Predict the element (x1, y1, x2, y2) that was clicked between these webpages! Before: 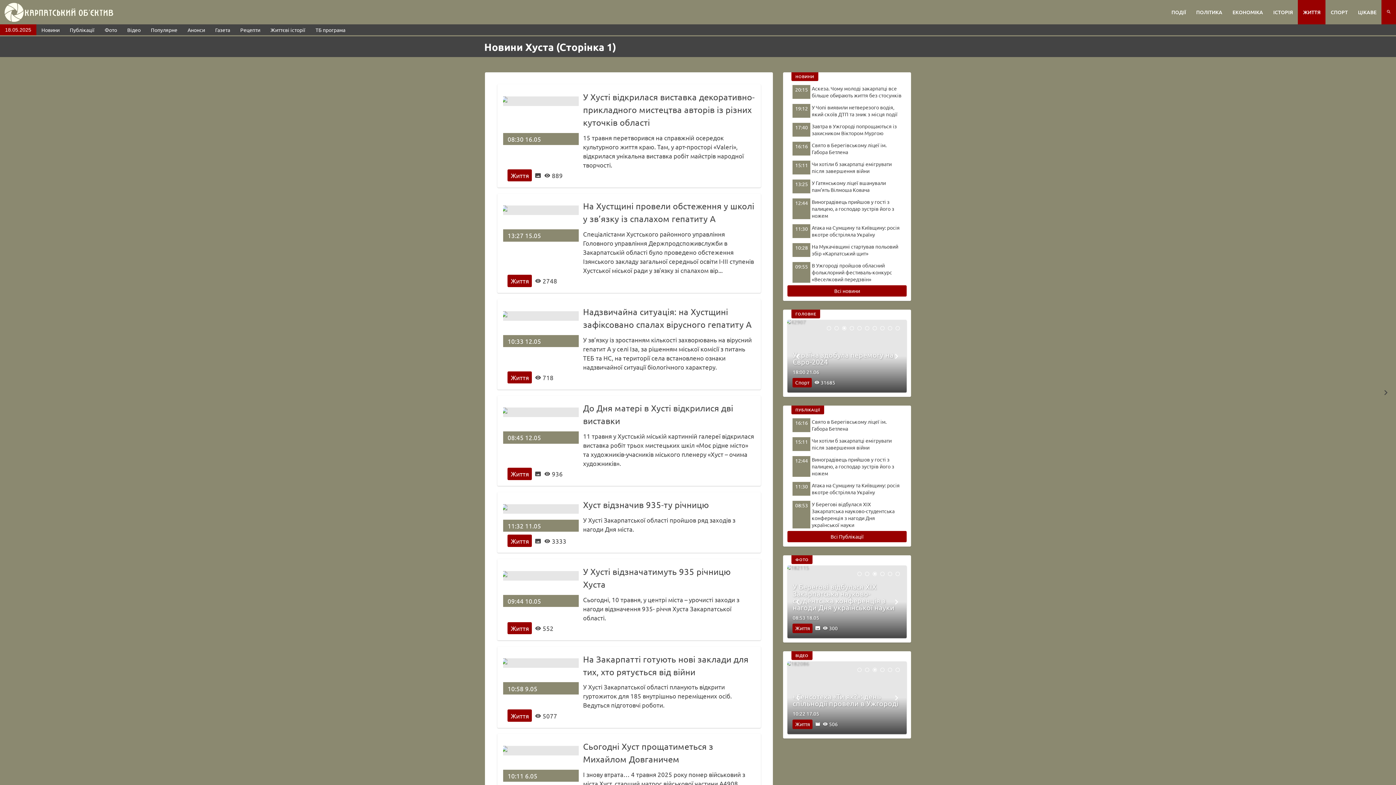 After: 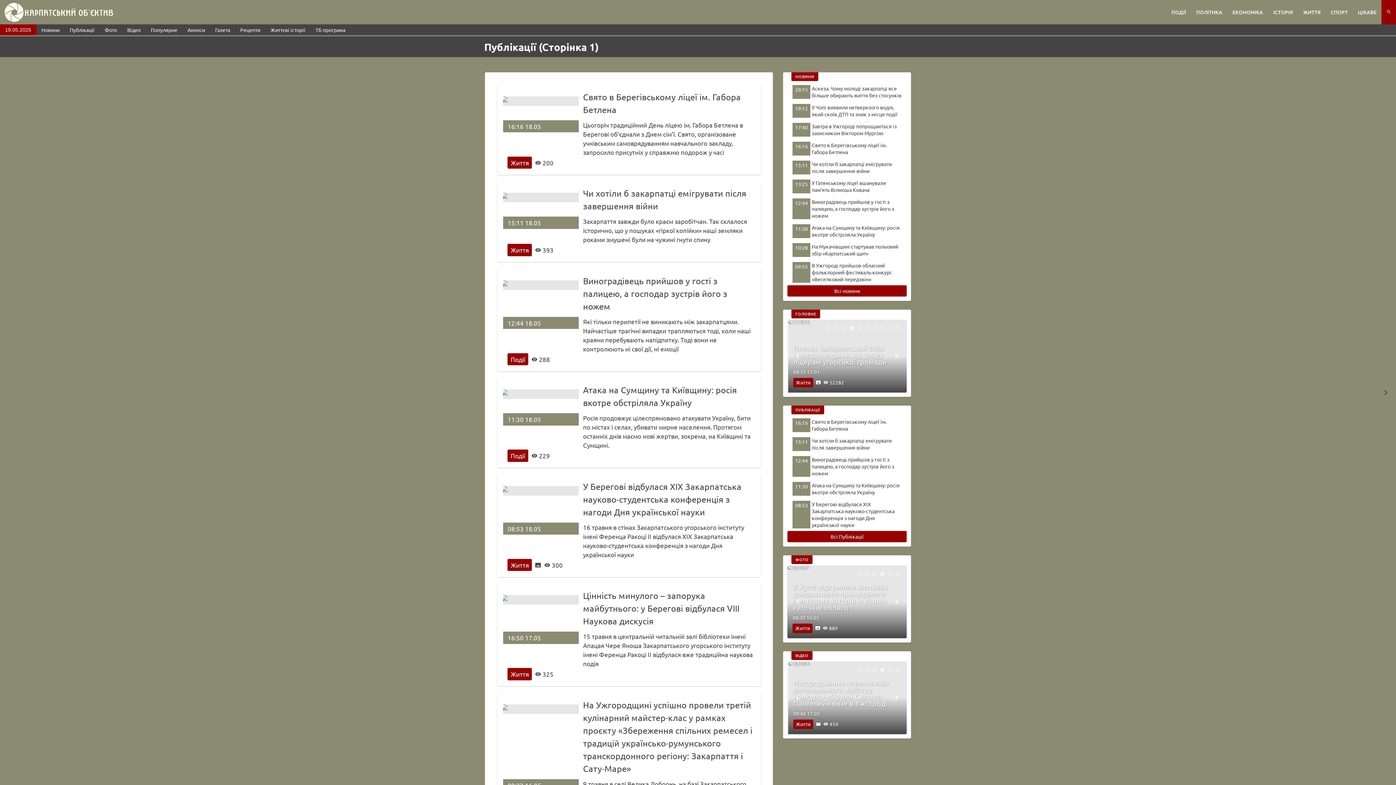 Action: bbox: (787, 531, 906, 542) label: Всі Публікації